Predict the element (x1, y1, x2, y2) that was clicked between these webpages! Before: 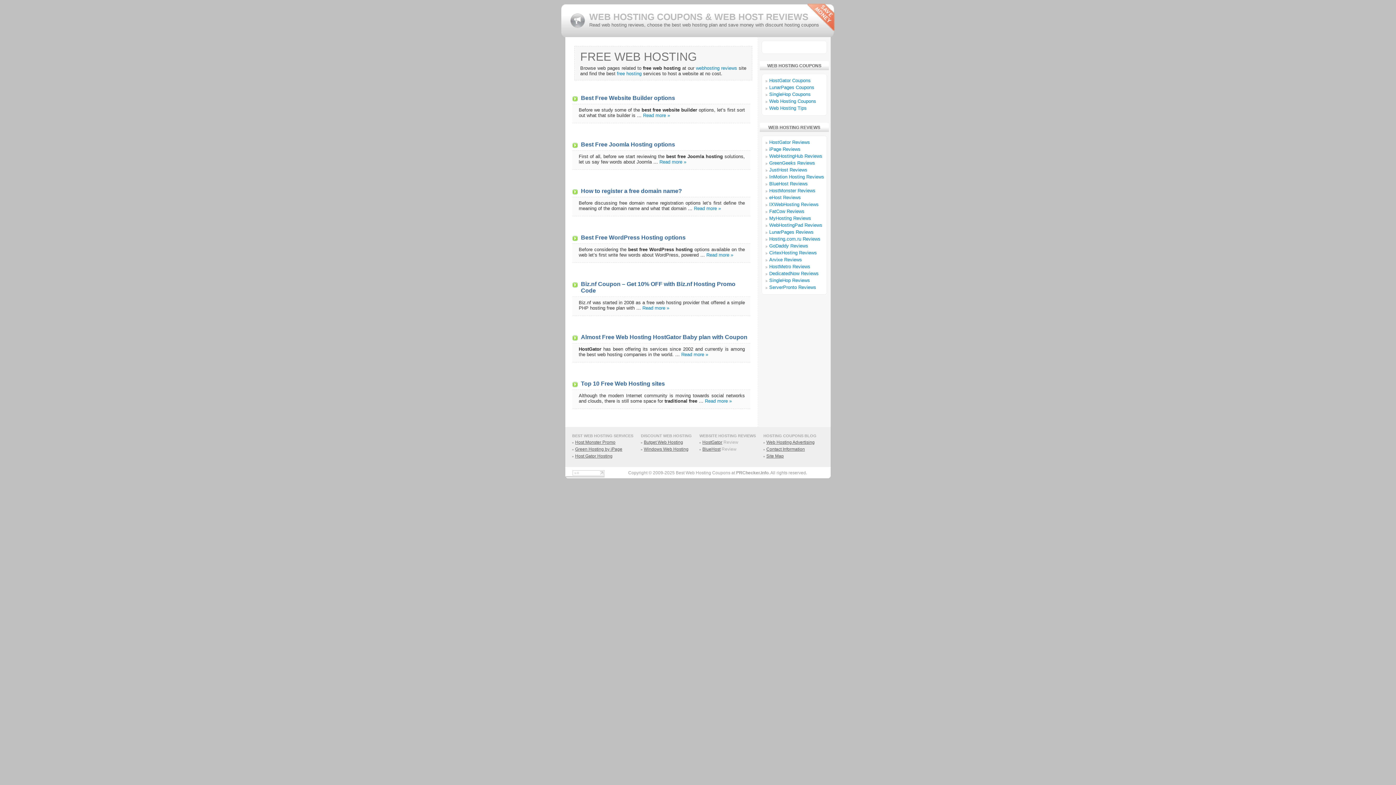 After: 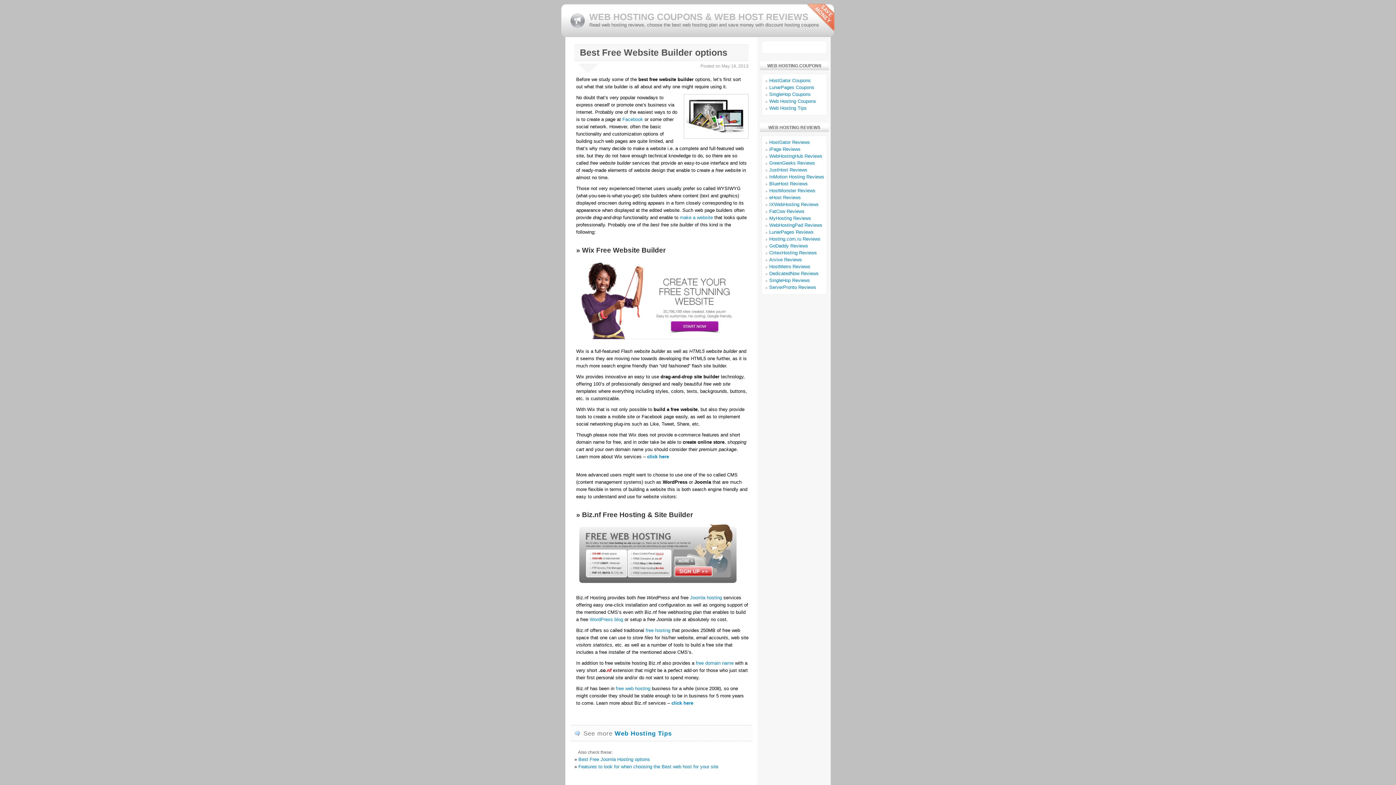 Action: label: Best Free Website Builder options bbox: (581, 94, 675, 101)